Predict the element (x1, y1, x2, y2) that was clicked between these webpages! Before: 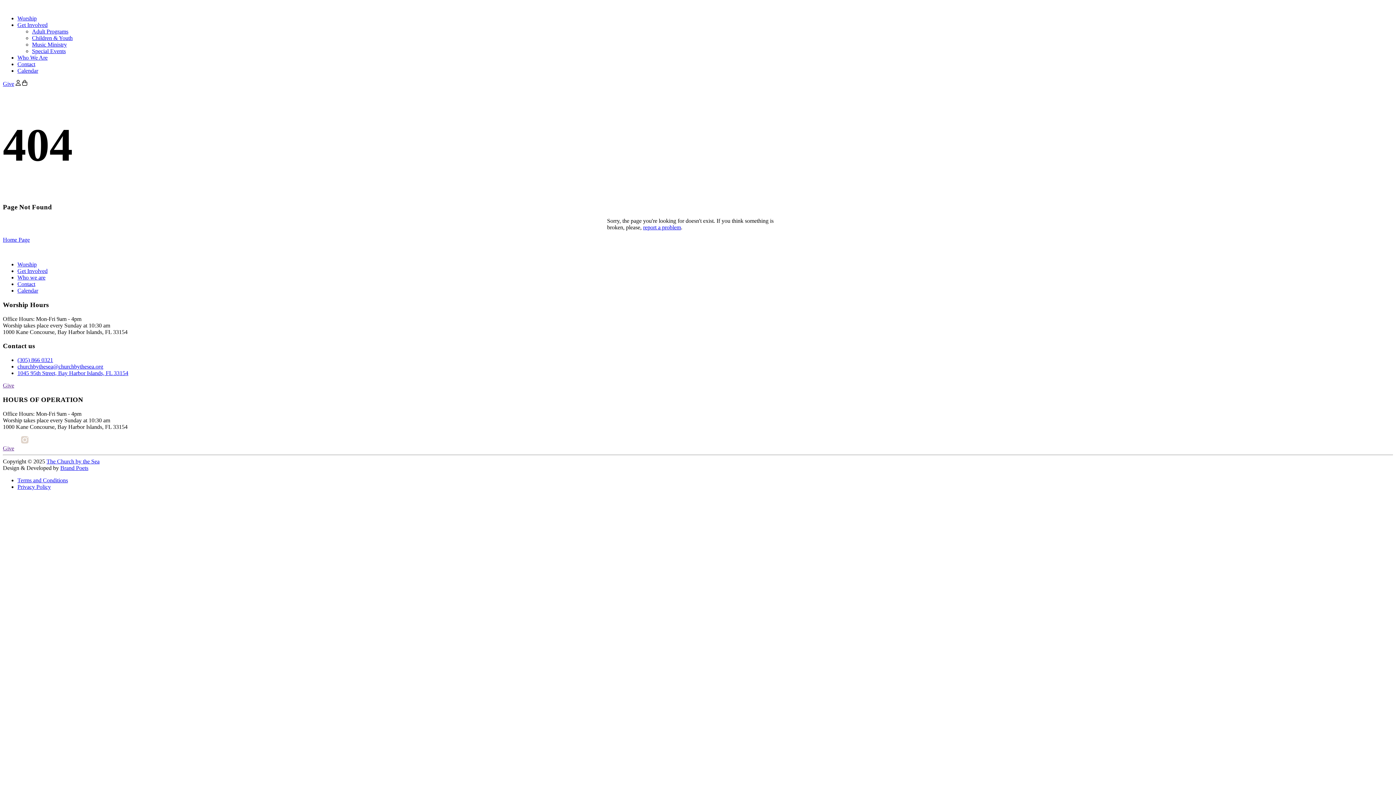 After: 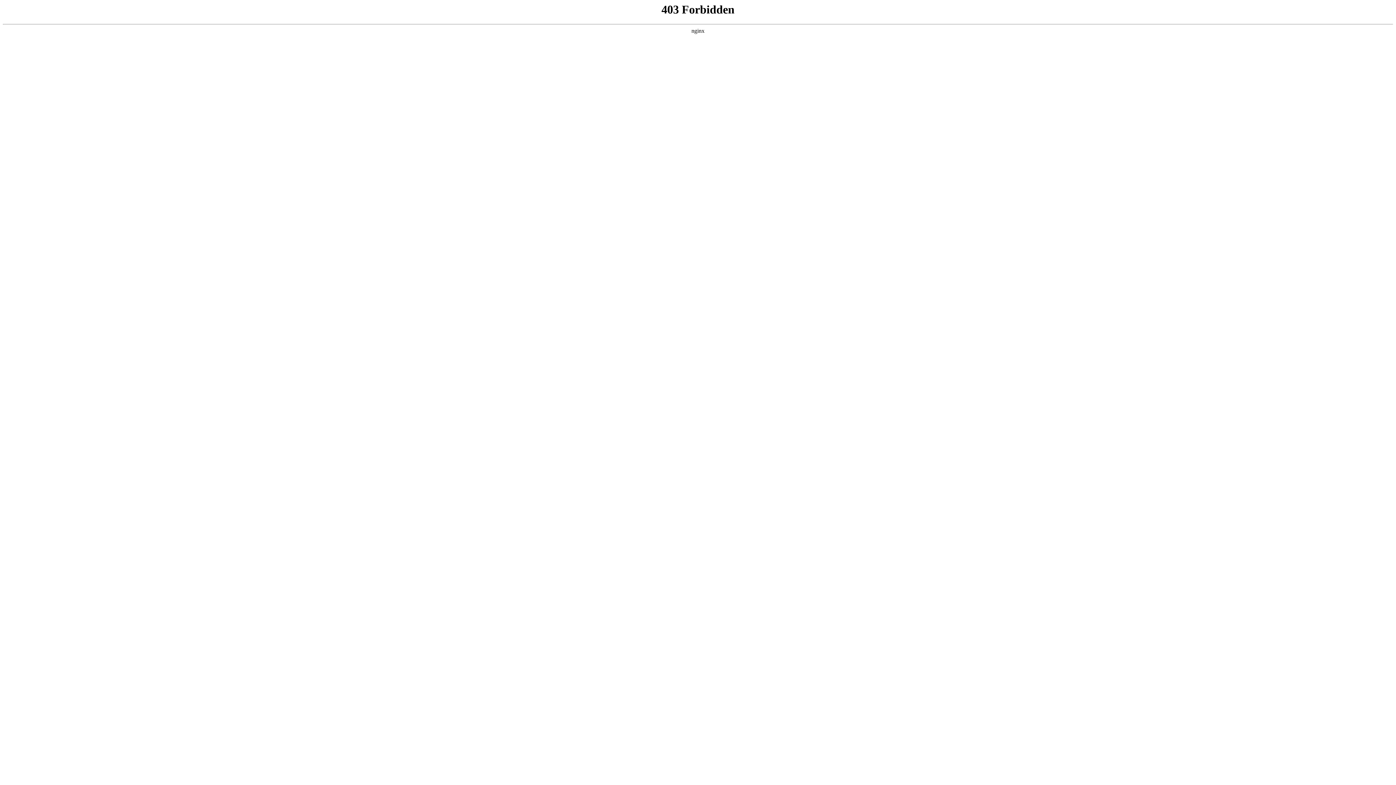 Action: bbox: (17, 67, 38, 73) label: Calendar